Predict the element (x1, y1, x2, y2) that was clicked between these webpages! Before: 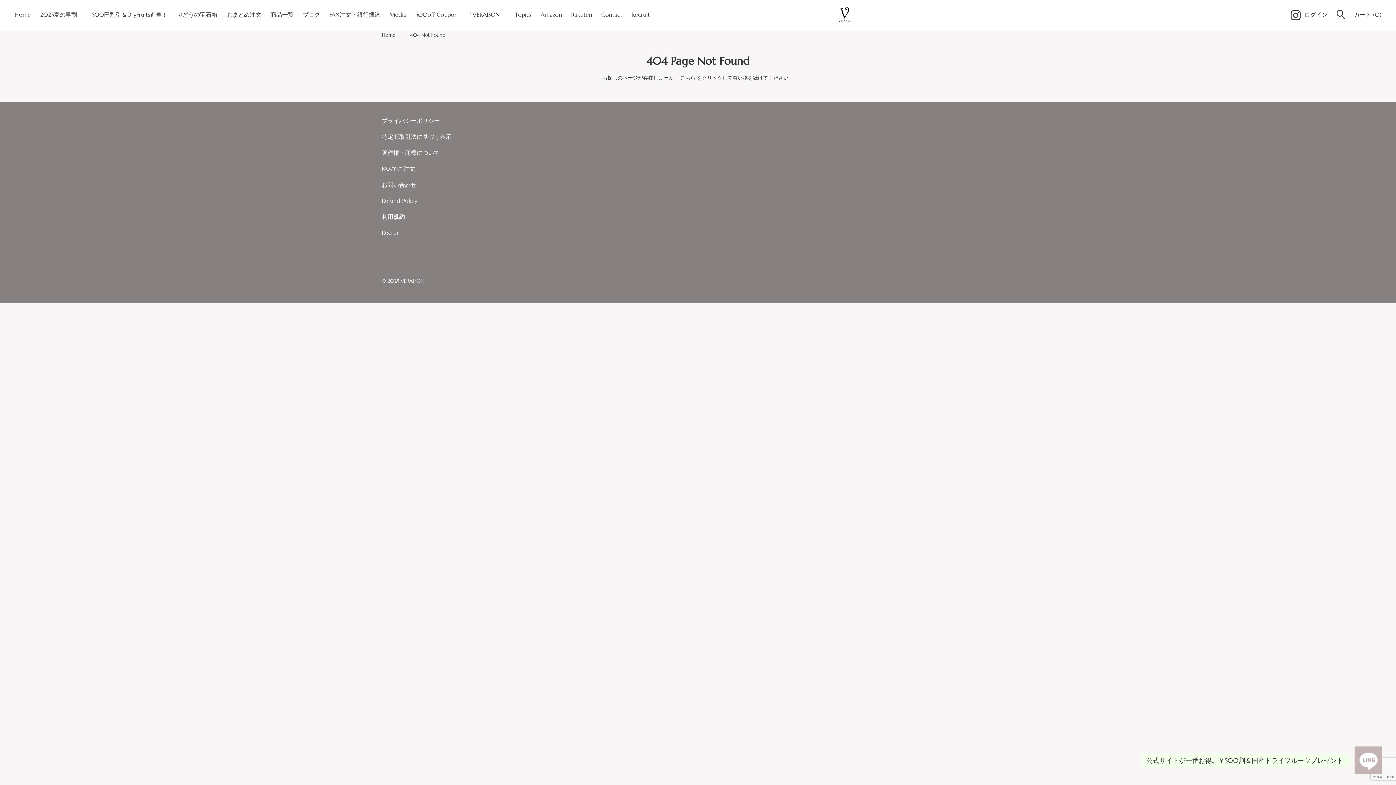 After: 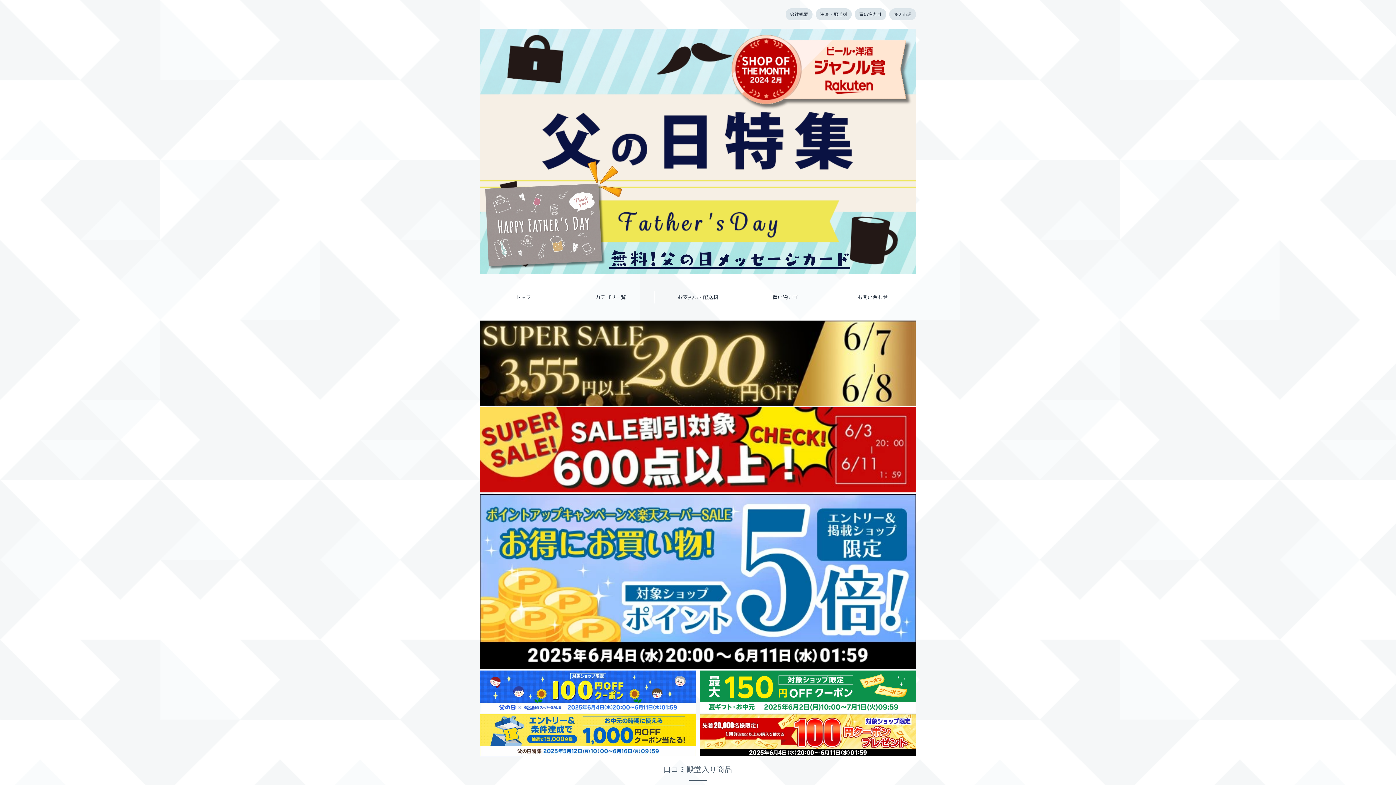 Action: label: Rakuten bbox: (567, 10, 596, 20)